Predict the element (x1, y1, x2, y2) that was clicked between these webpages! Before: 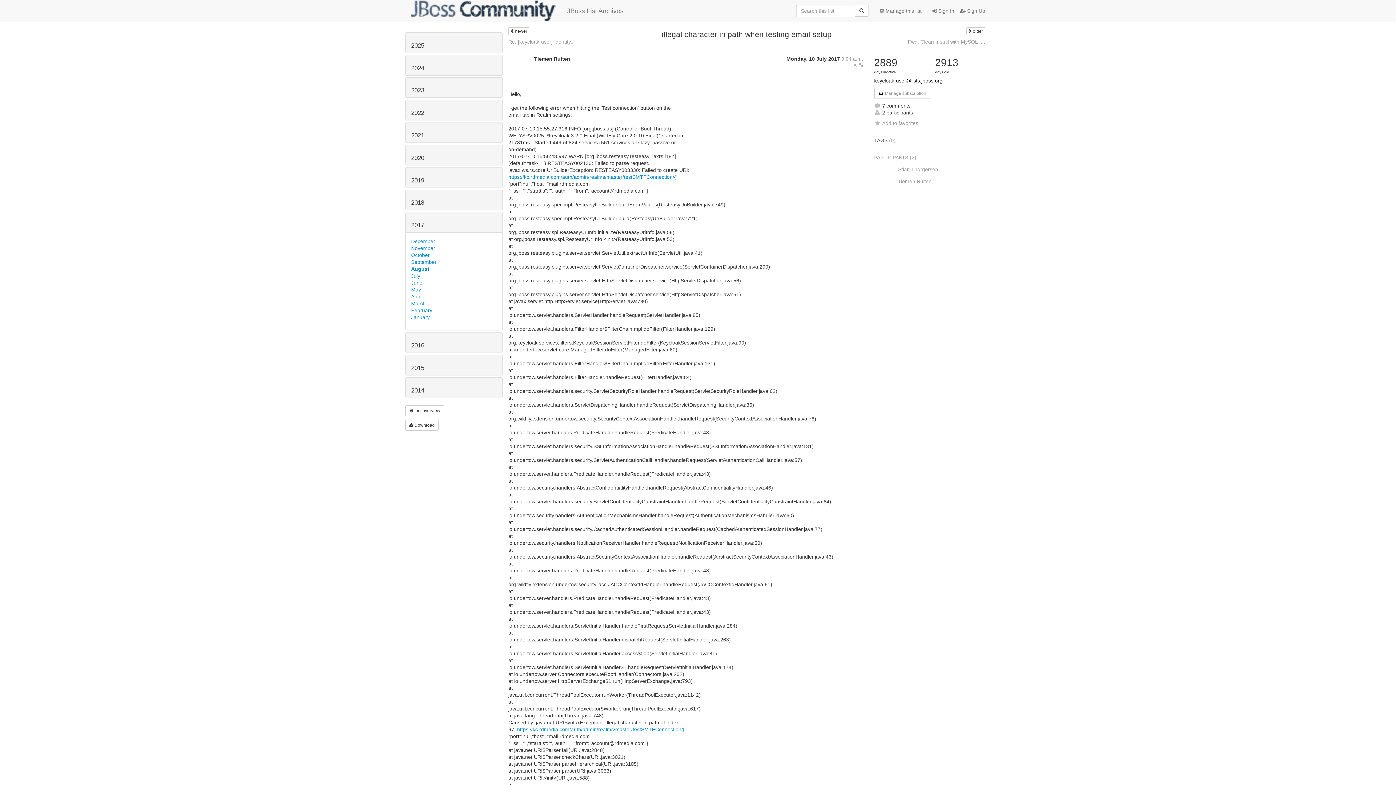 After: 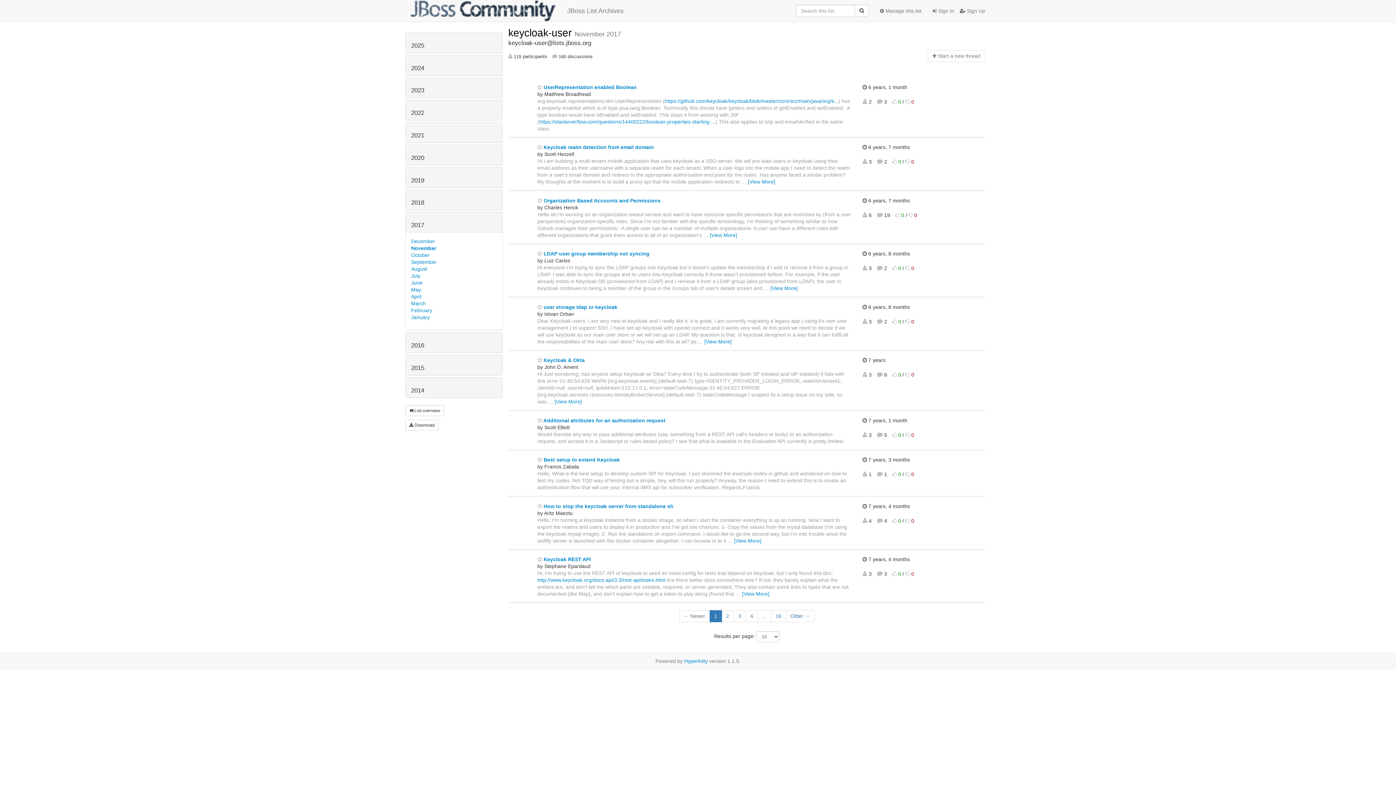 Action: label: November bbox: (411, 245, 435, 251)